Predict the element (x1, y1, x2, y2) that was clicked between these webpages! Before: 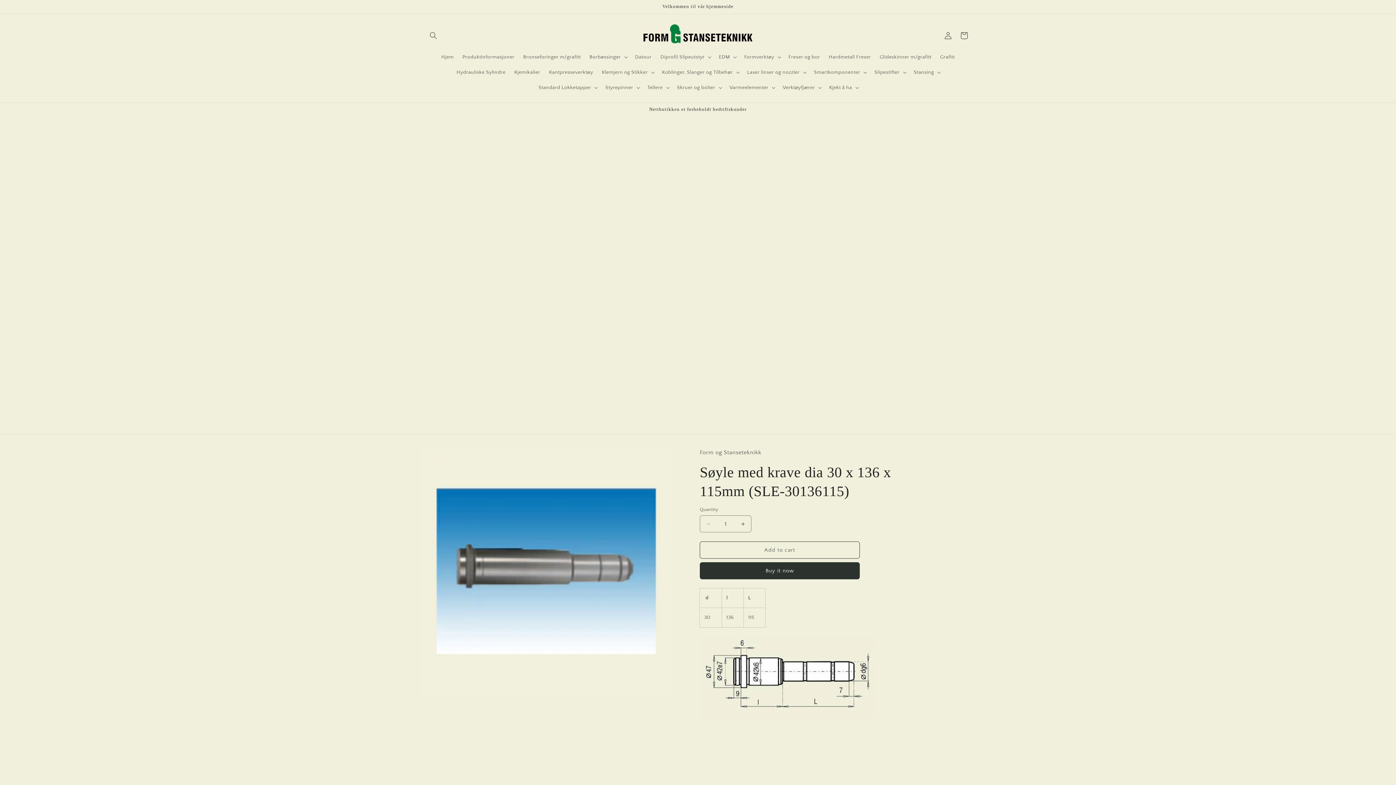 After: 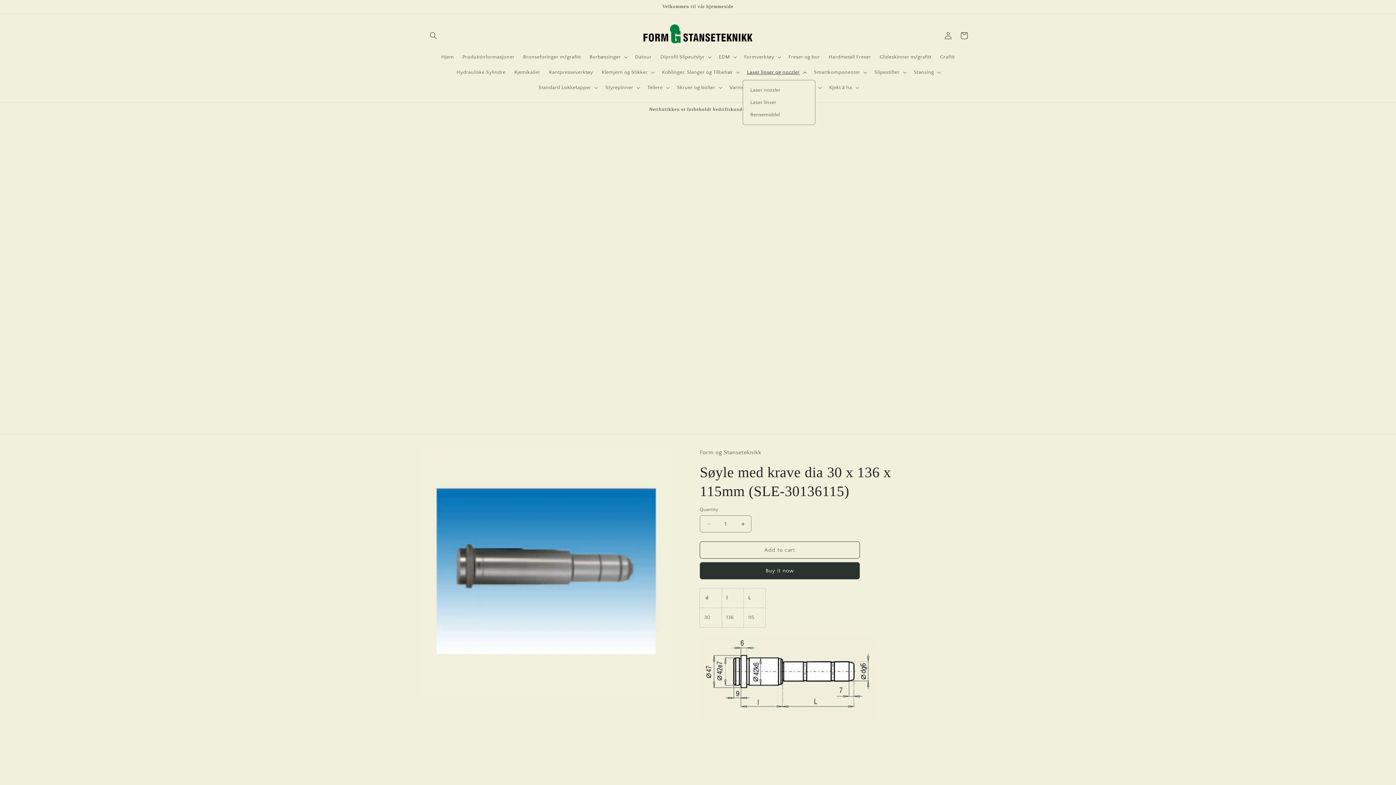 Action: bbox: (742, 64, 809, 80) label: Laser linser og nozzler